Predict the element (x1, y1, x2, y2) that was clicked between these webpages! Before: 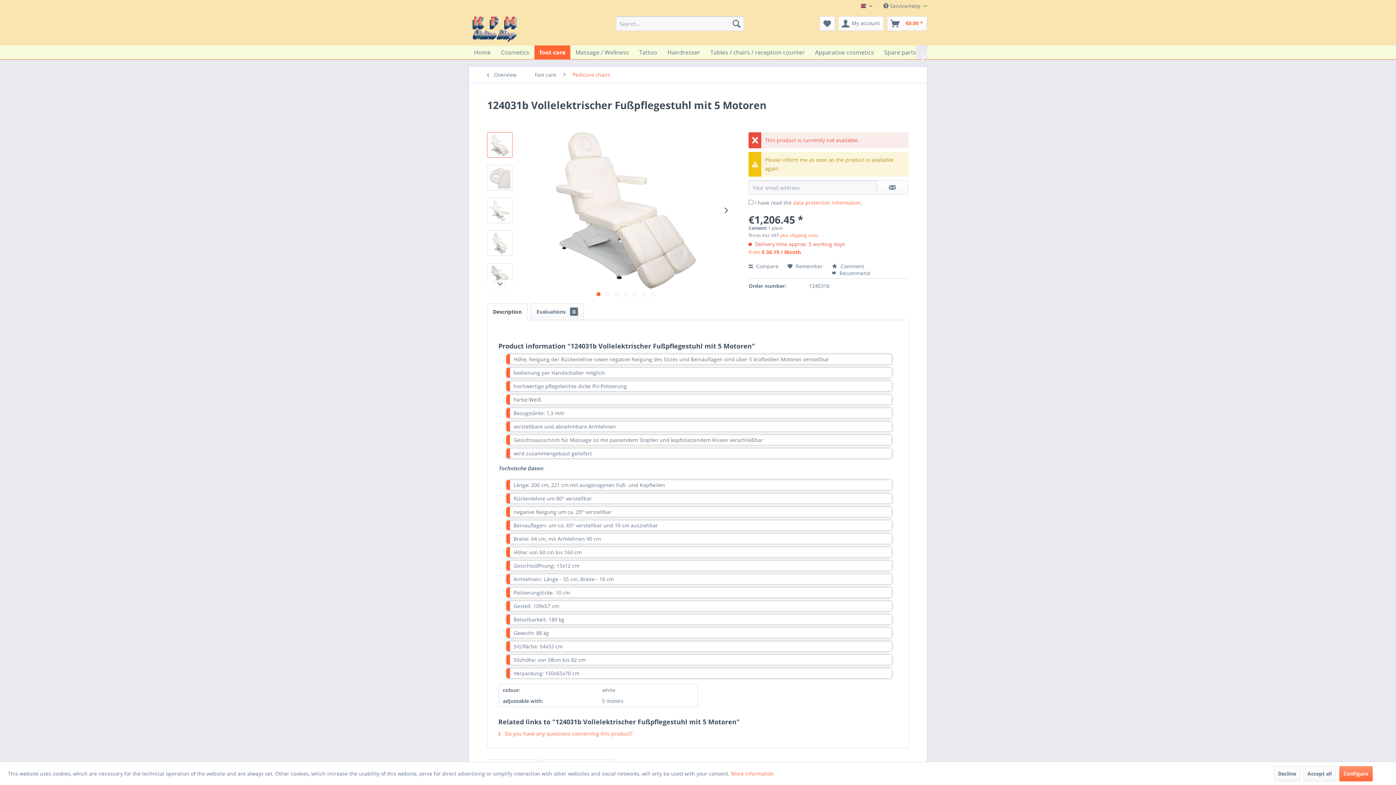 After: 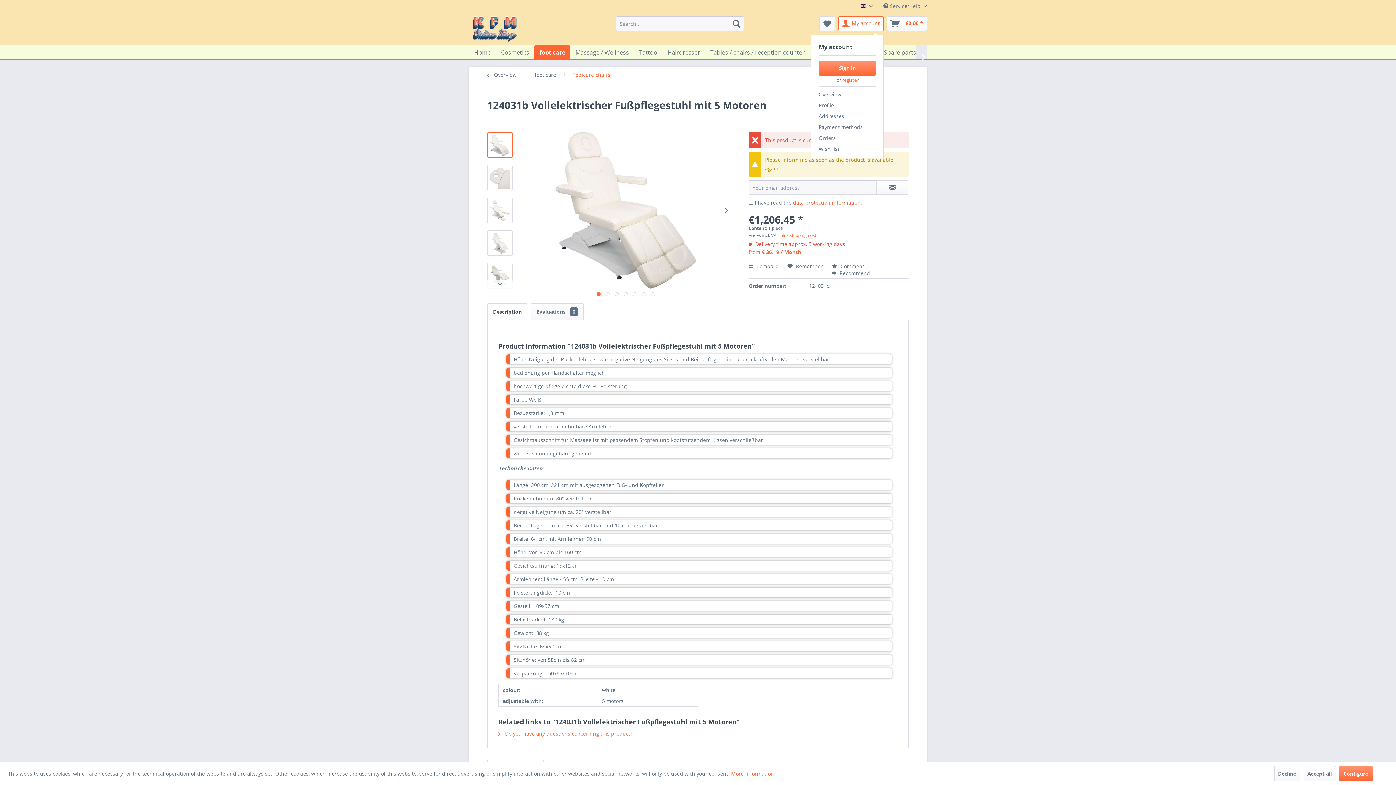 Action: label: My account bbox: (838, 16, 884, 30)